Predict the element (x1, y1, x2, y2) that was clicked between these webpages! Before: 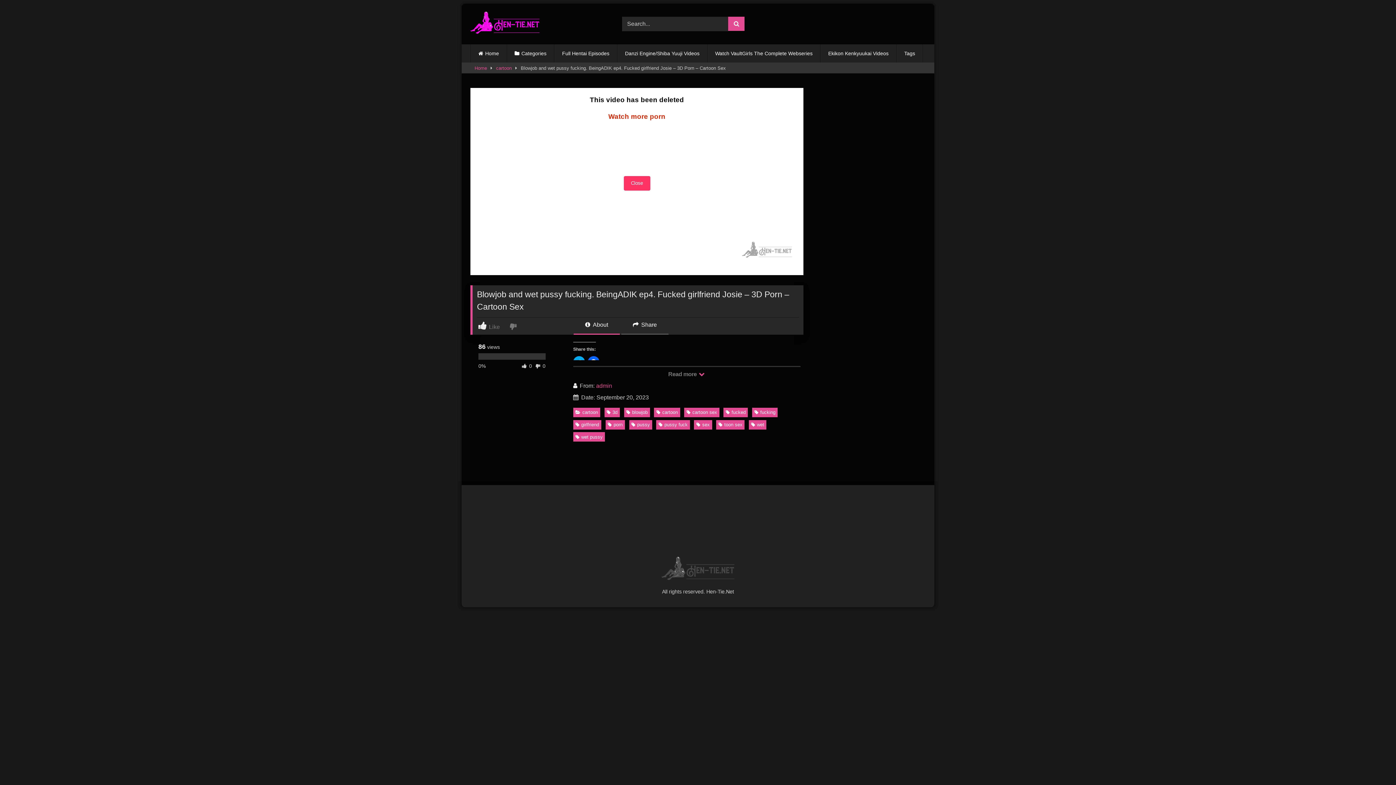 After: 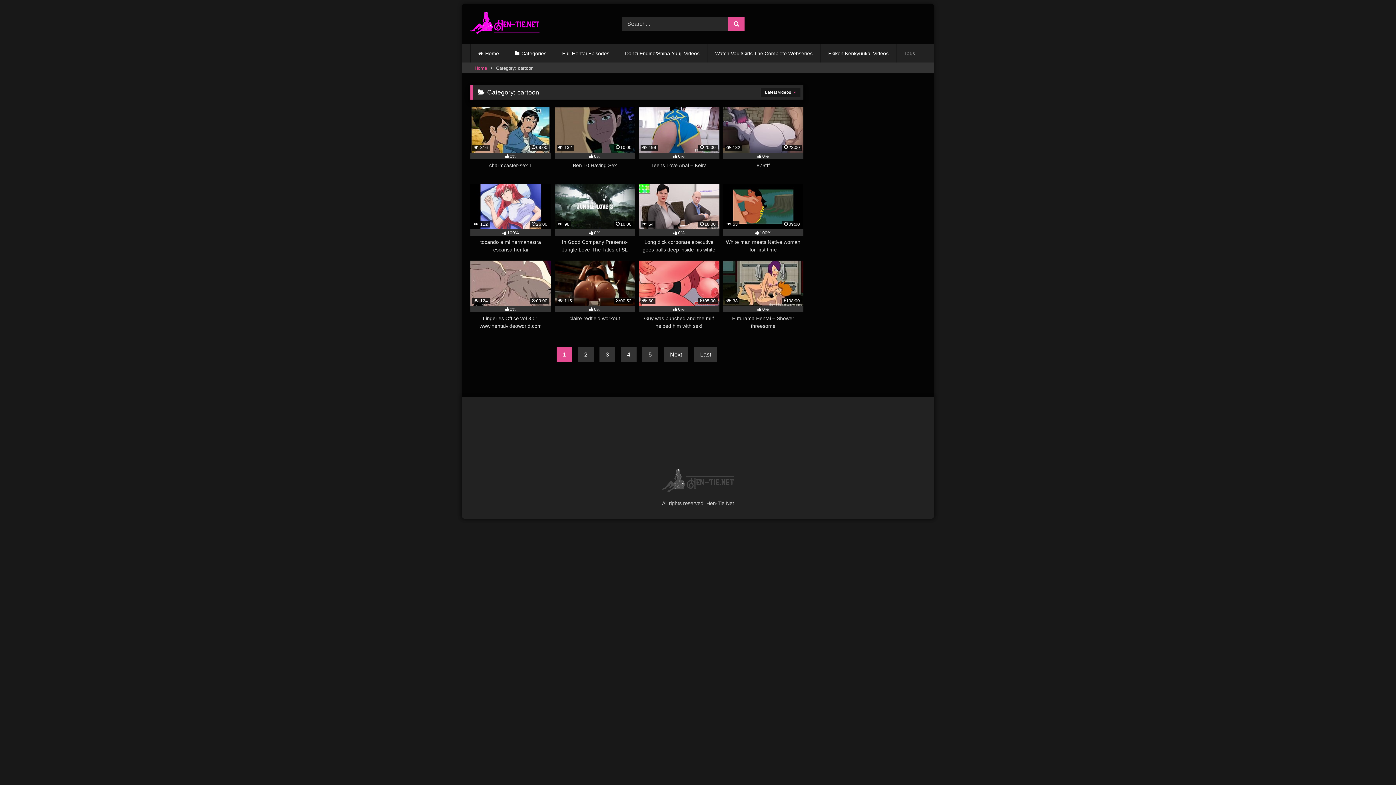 Action: bbox: (573, 407, 600, 417) label: cartoon